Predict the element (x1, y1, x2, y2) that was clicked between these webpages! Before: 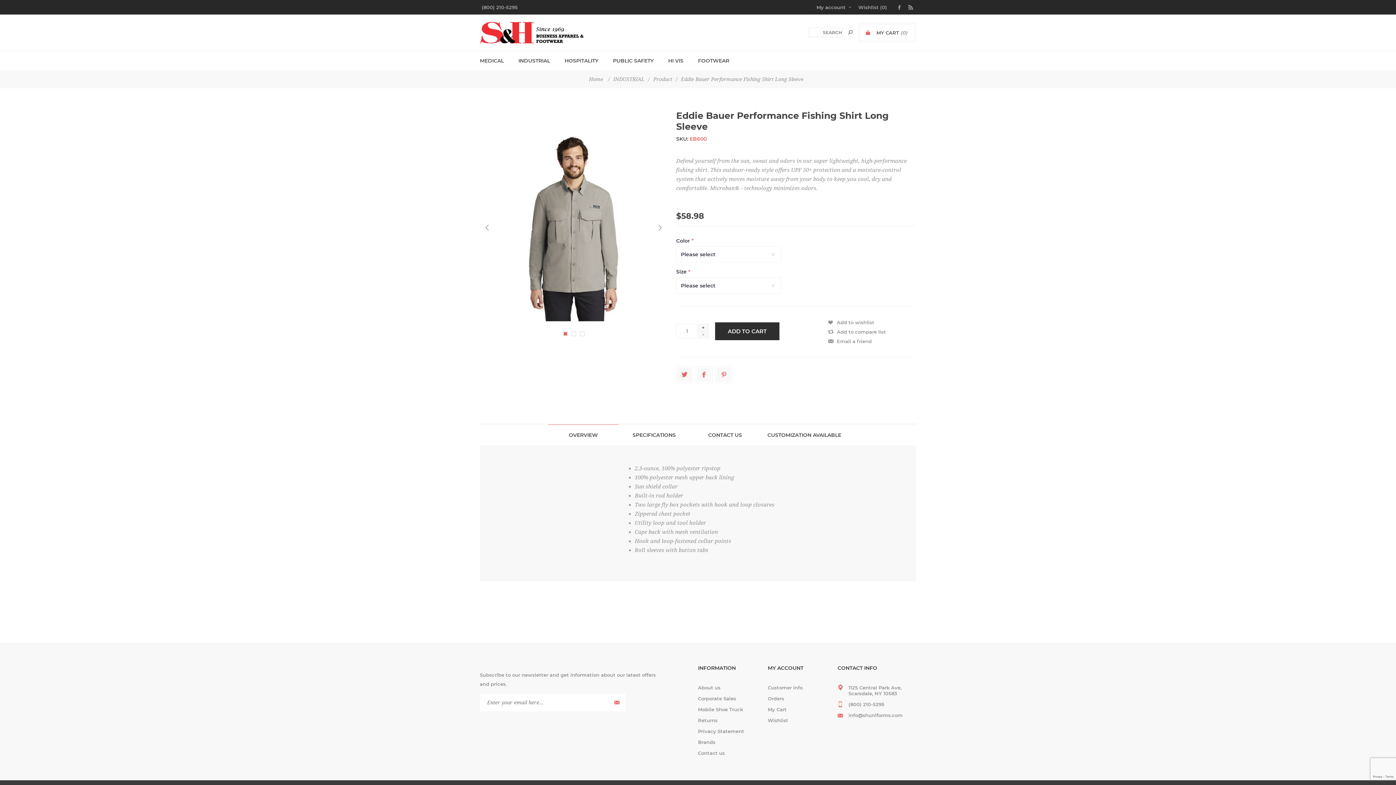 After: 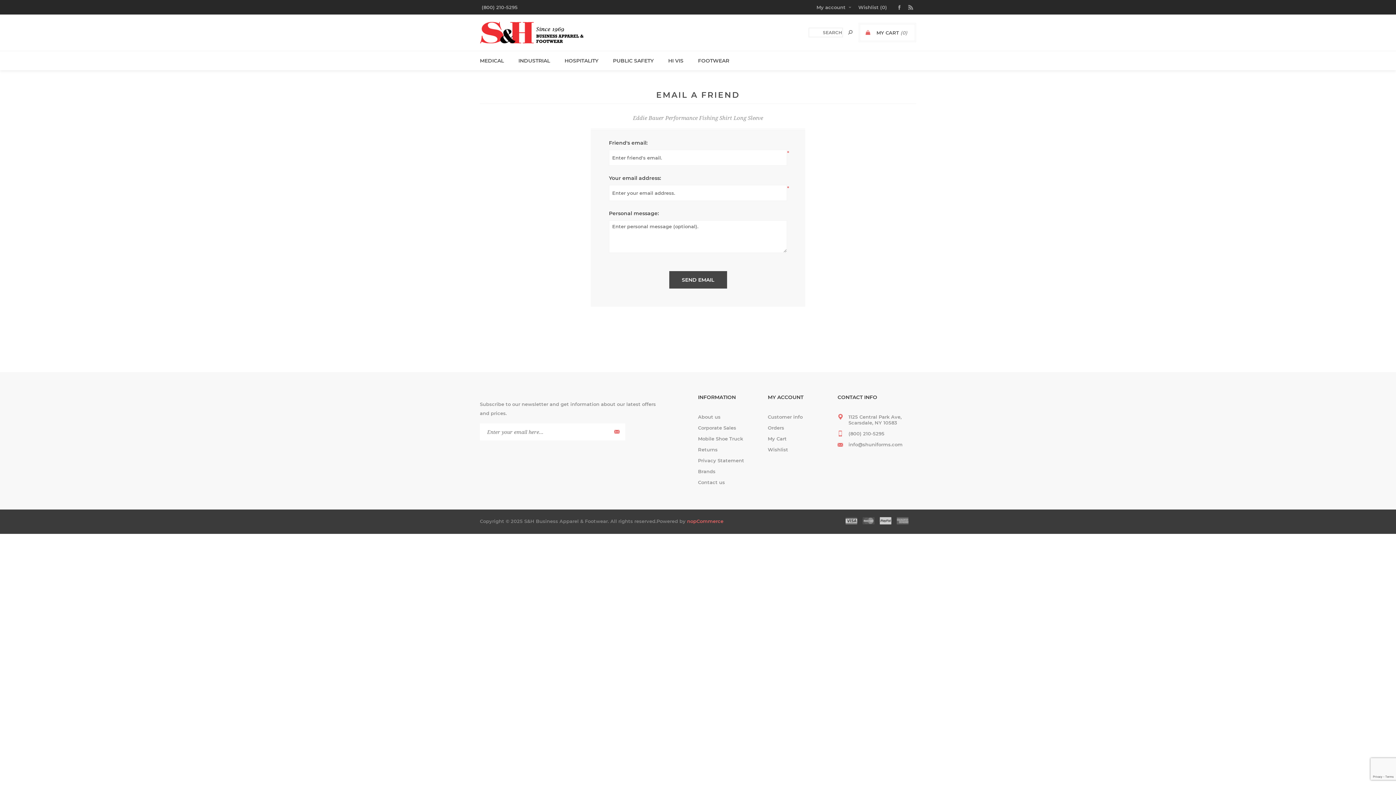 Action: bbox: (828, 336, 873, 346) label: Email a friend